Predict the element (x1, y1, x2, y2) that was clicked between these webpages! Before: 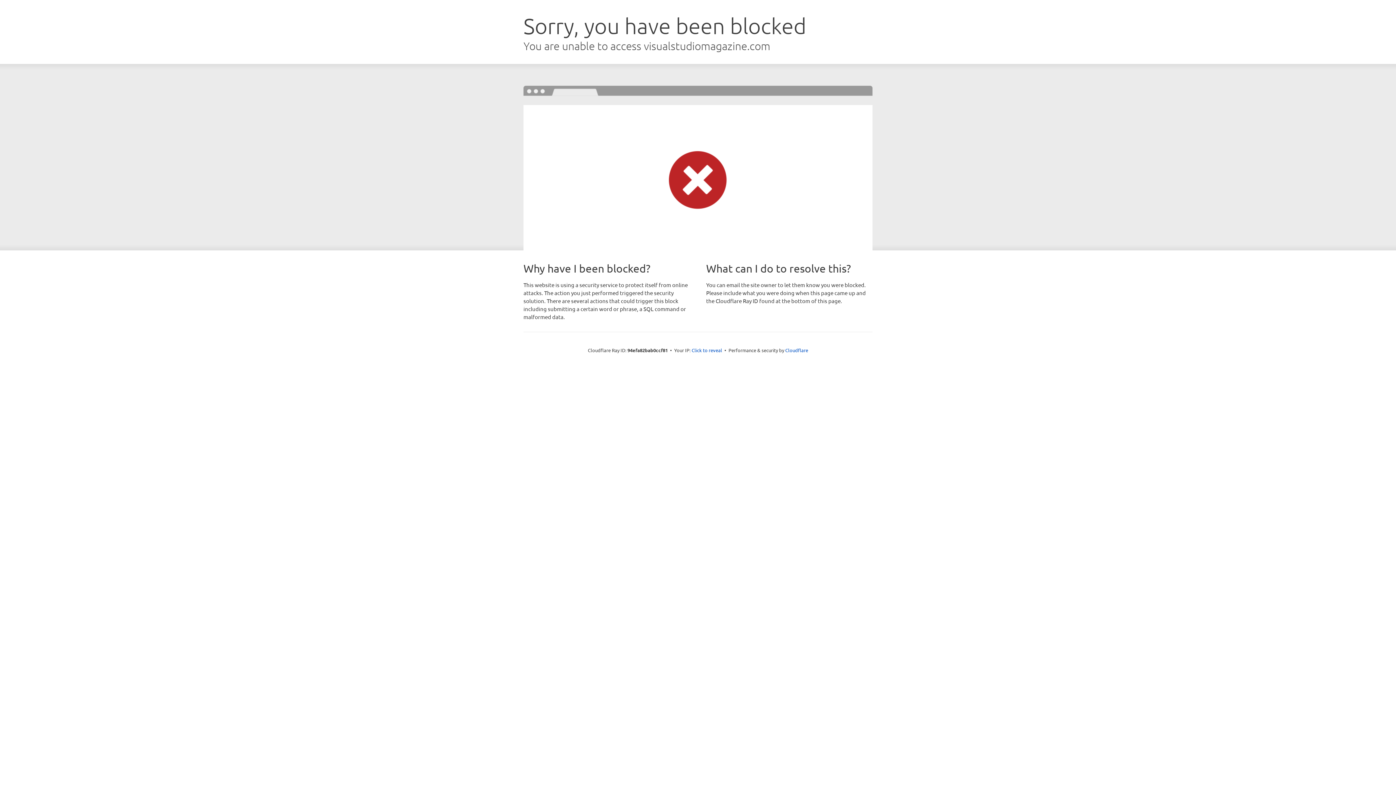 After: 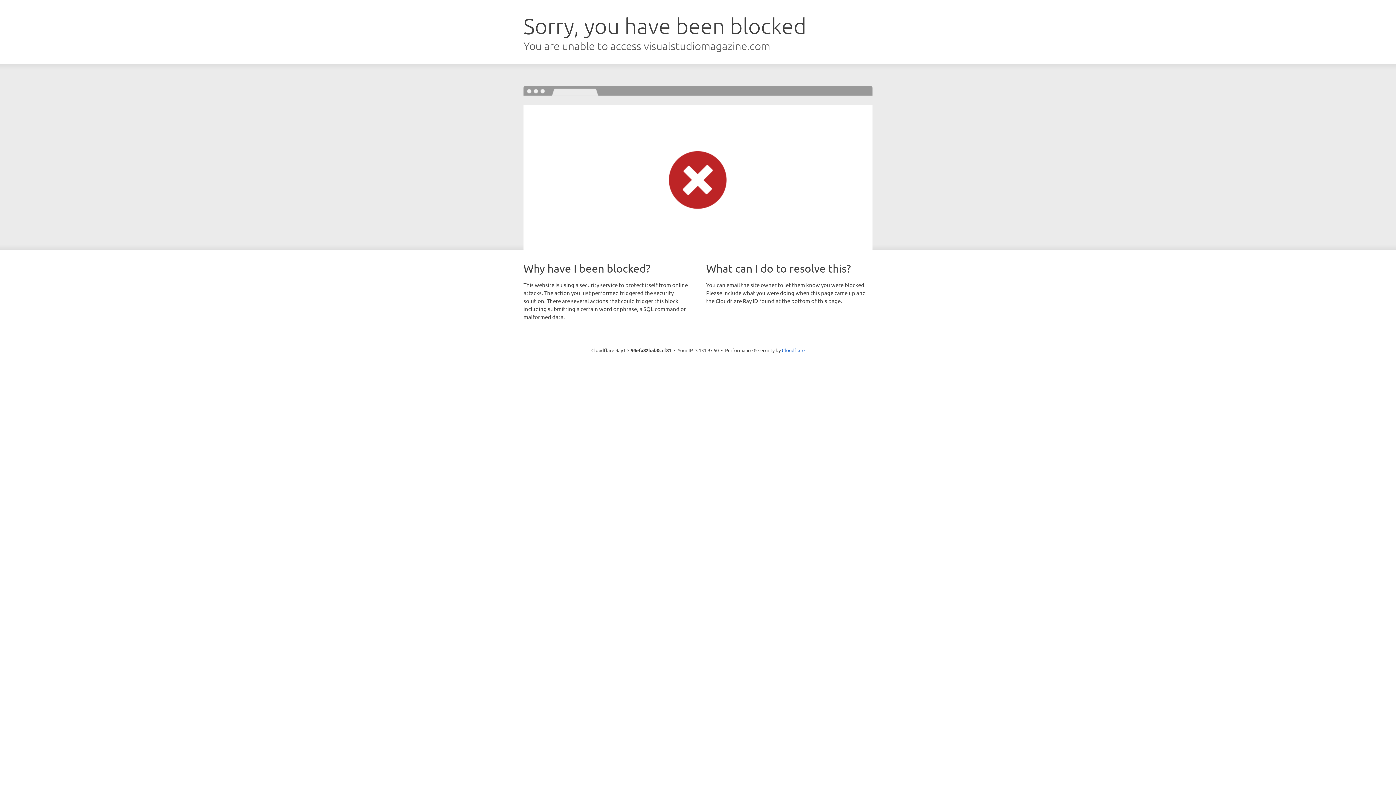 Action: bbox: (691, 346, 722, 353) label: Click to reveal